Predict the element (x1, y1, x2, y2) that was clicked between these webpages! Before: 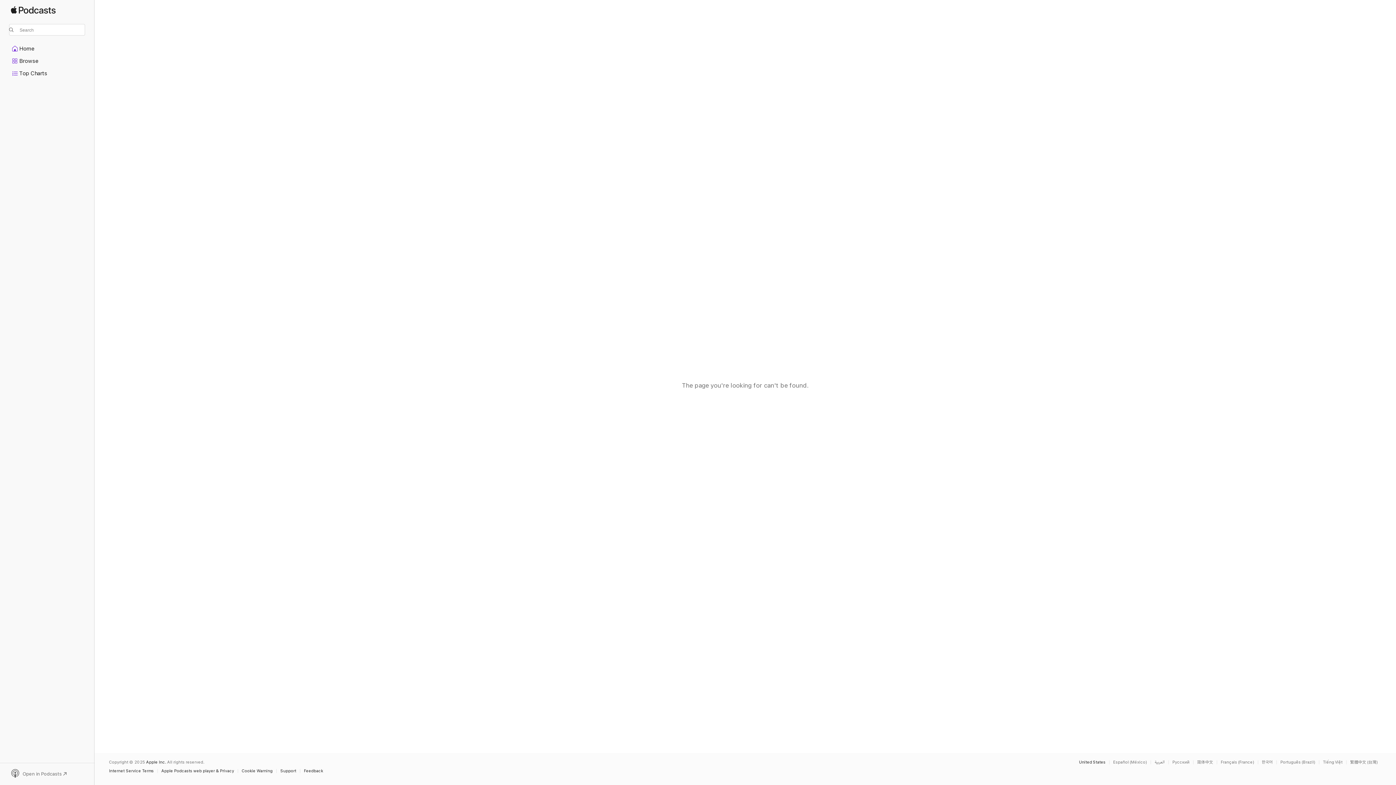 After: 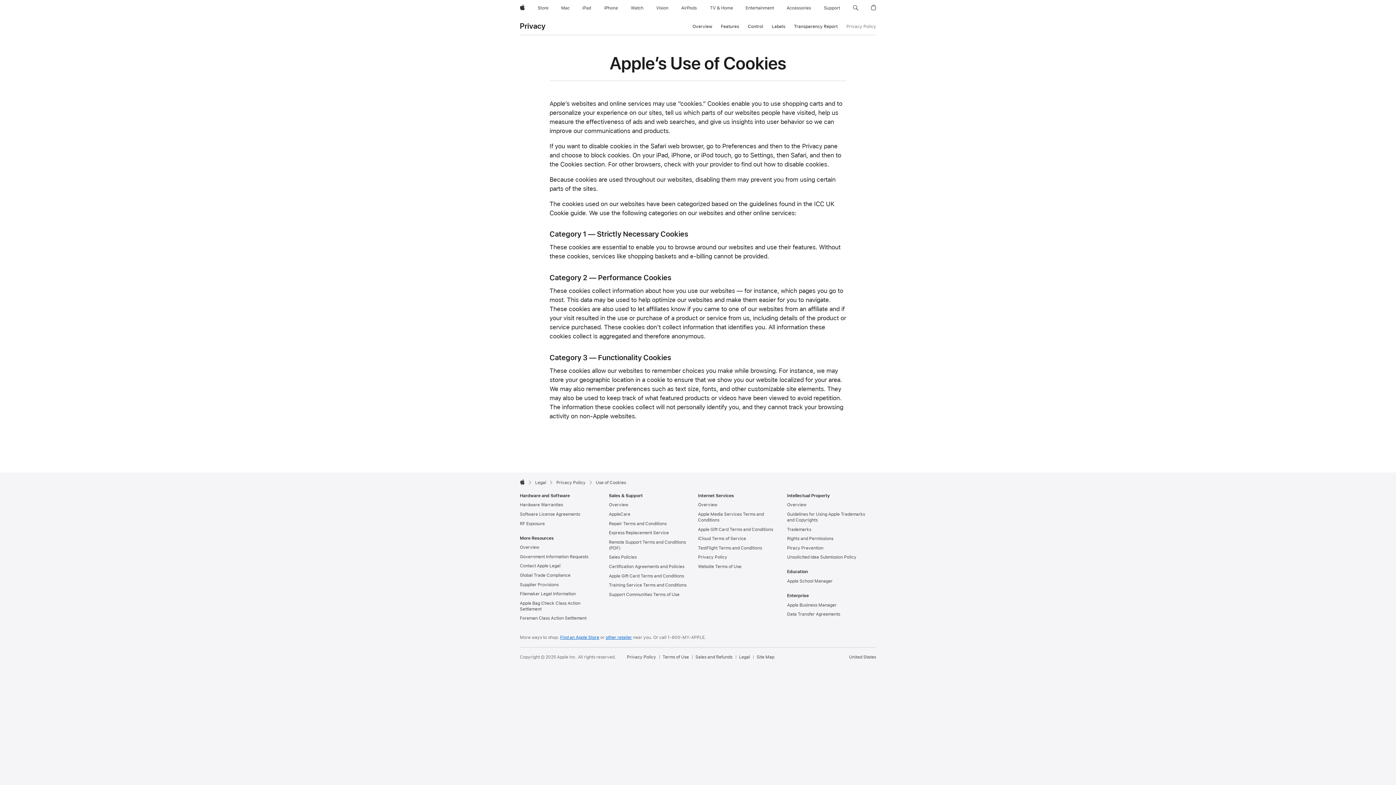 Action: label: Cookie Warning bbox: (241, 769, 276, 773)